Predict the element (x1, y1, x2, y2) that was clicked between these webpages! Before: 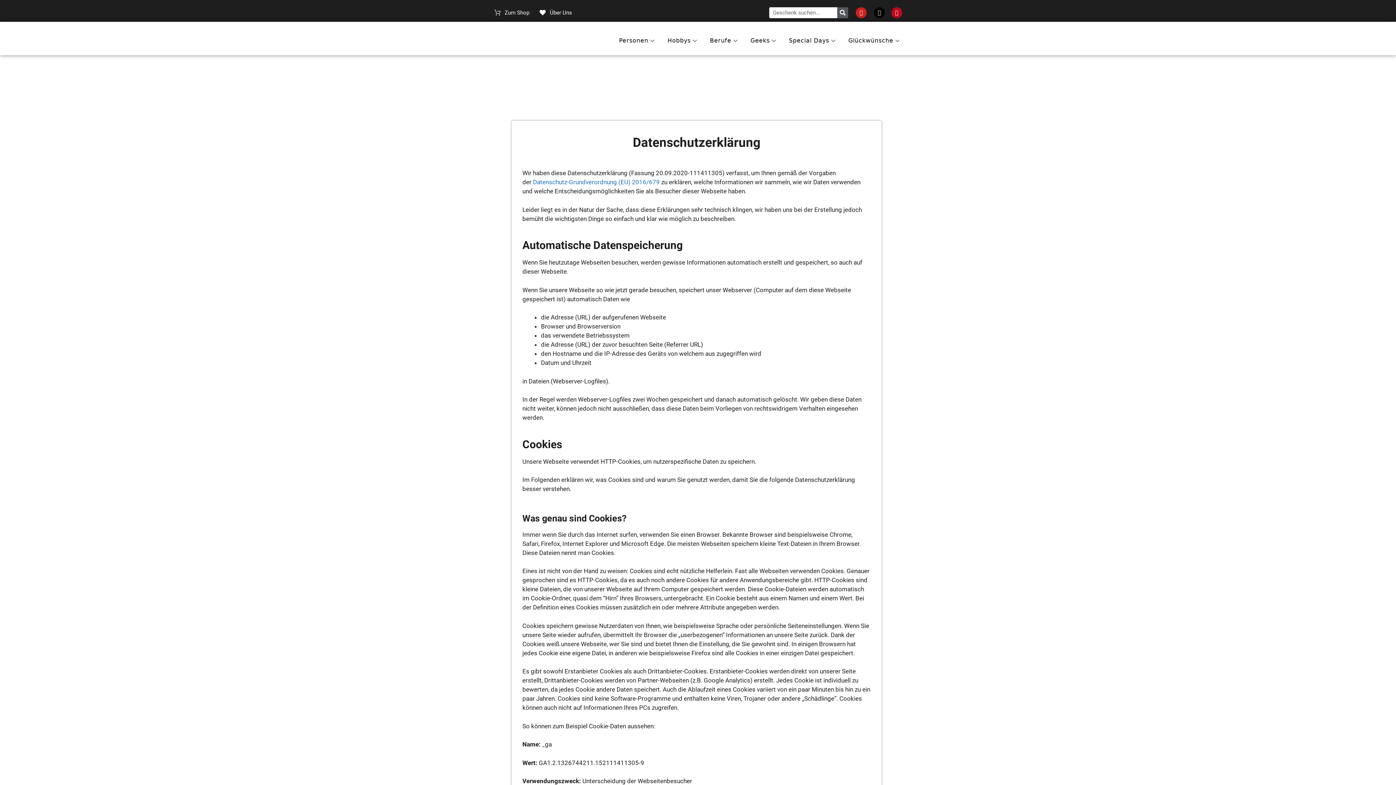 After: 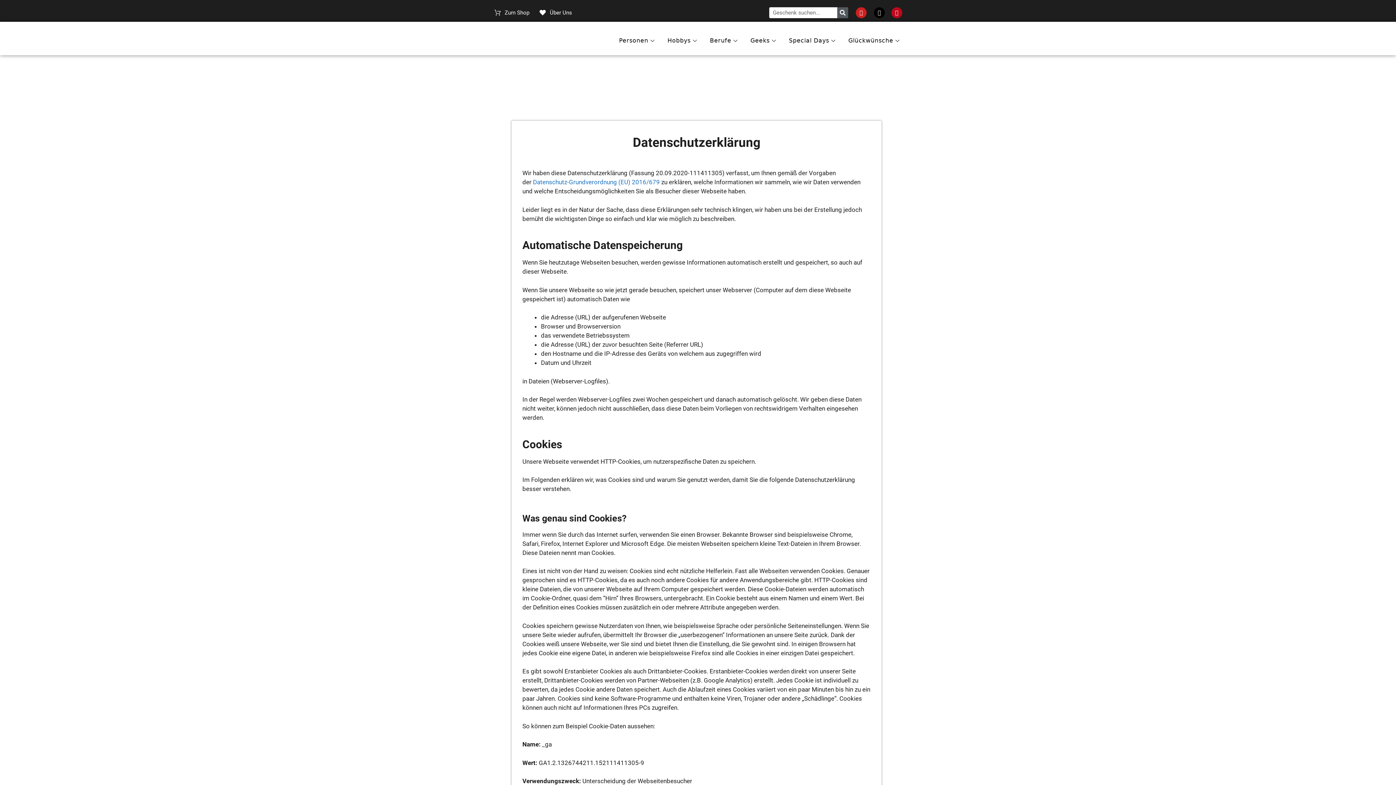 Action: label: Personen bbox: (608, 35, 656, 46)